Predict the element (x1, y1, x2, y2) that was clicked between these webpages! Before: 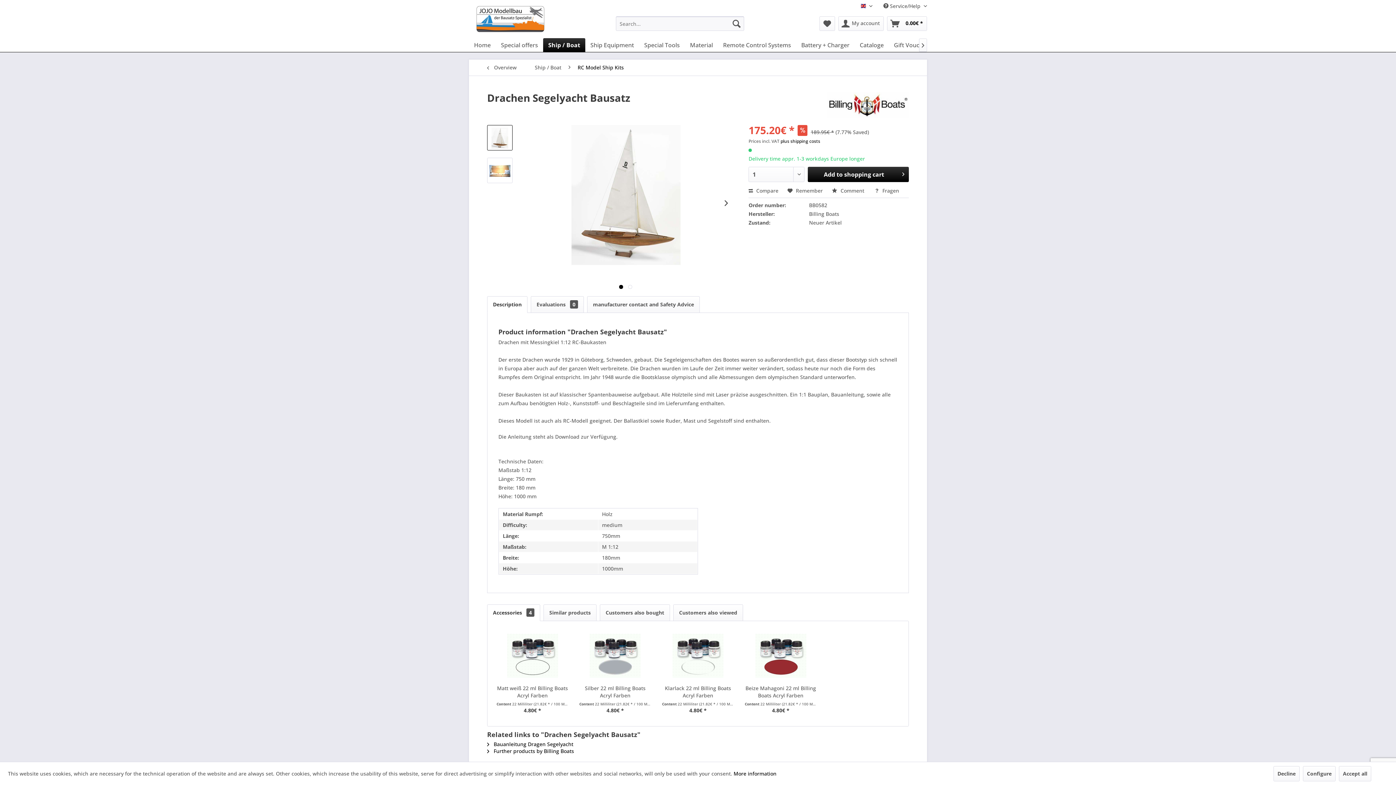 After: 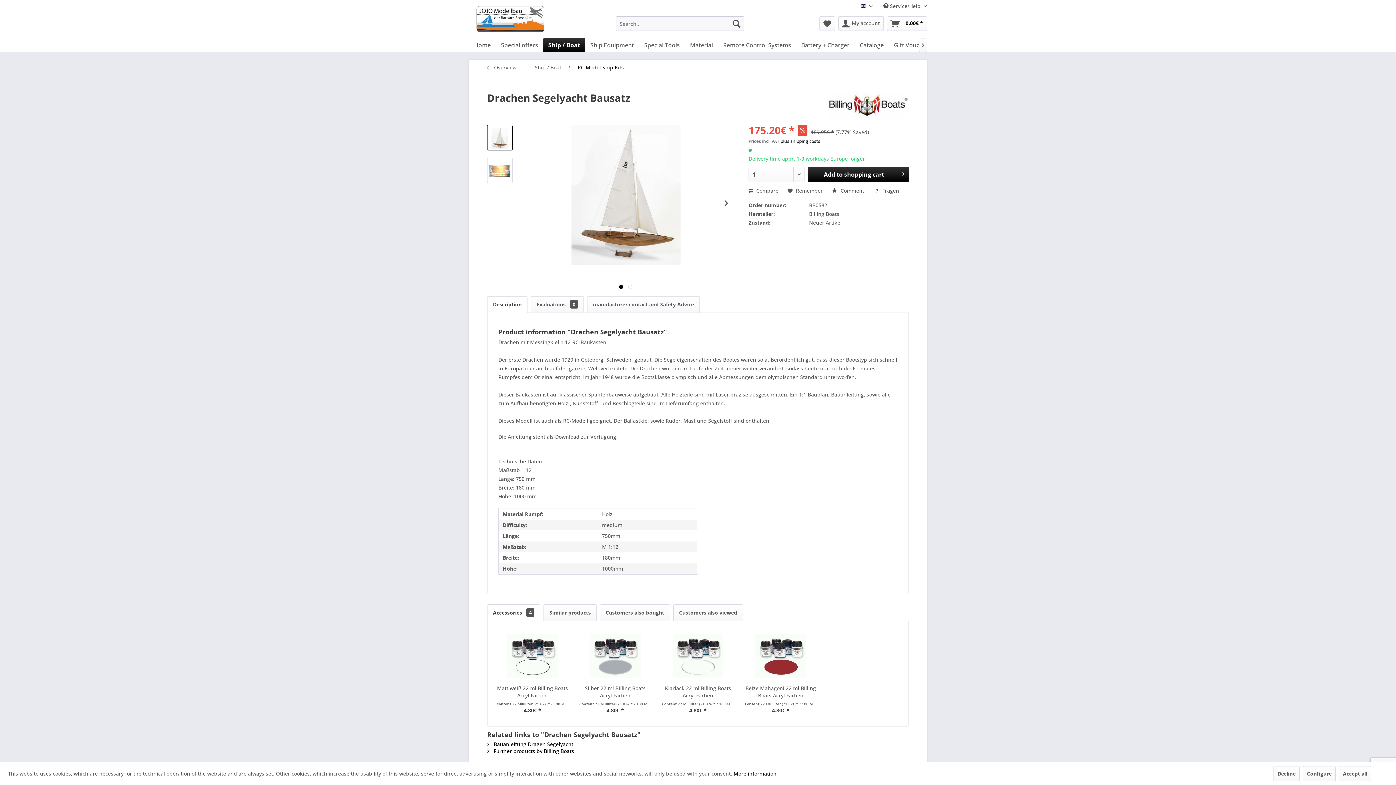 Action: bbox: (487, 125, 512, 150)